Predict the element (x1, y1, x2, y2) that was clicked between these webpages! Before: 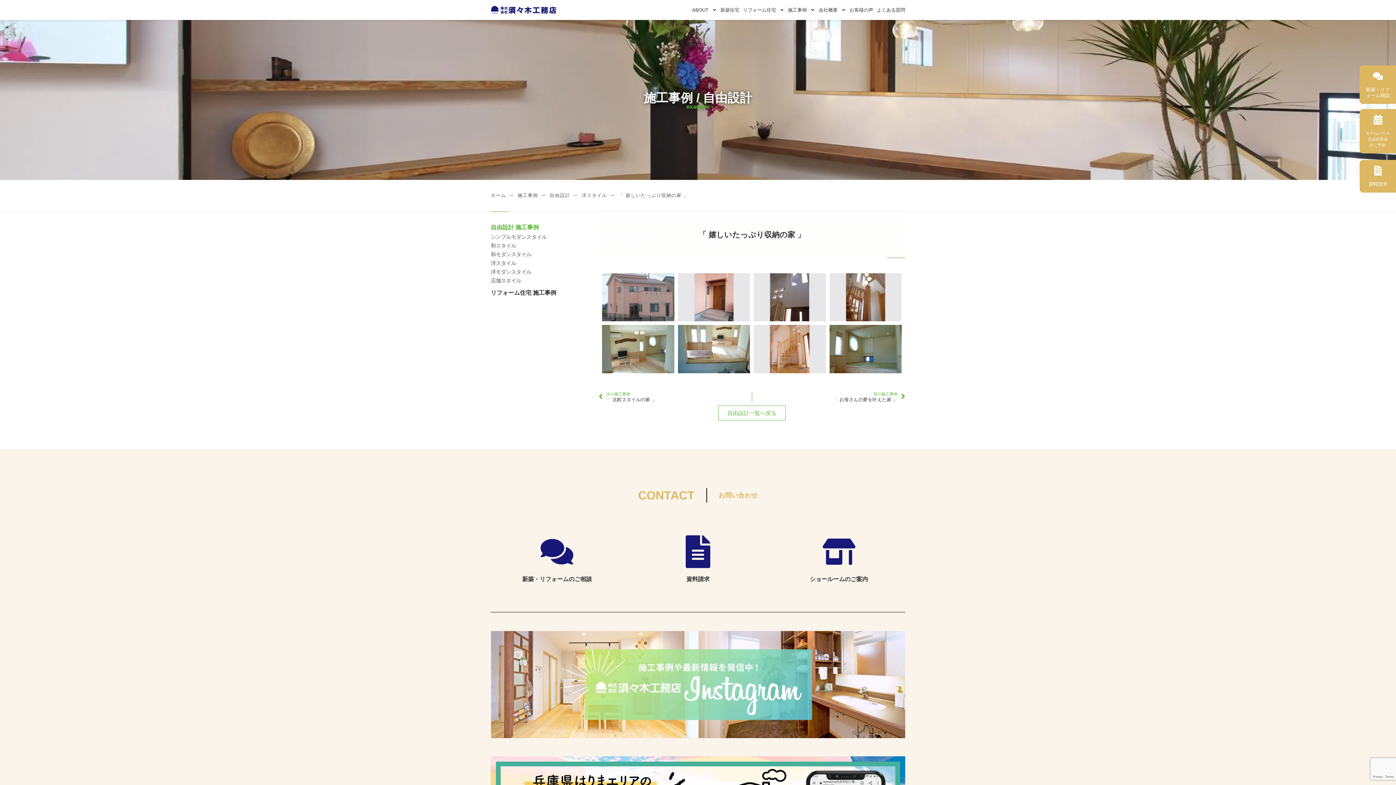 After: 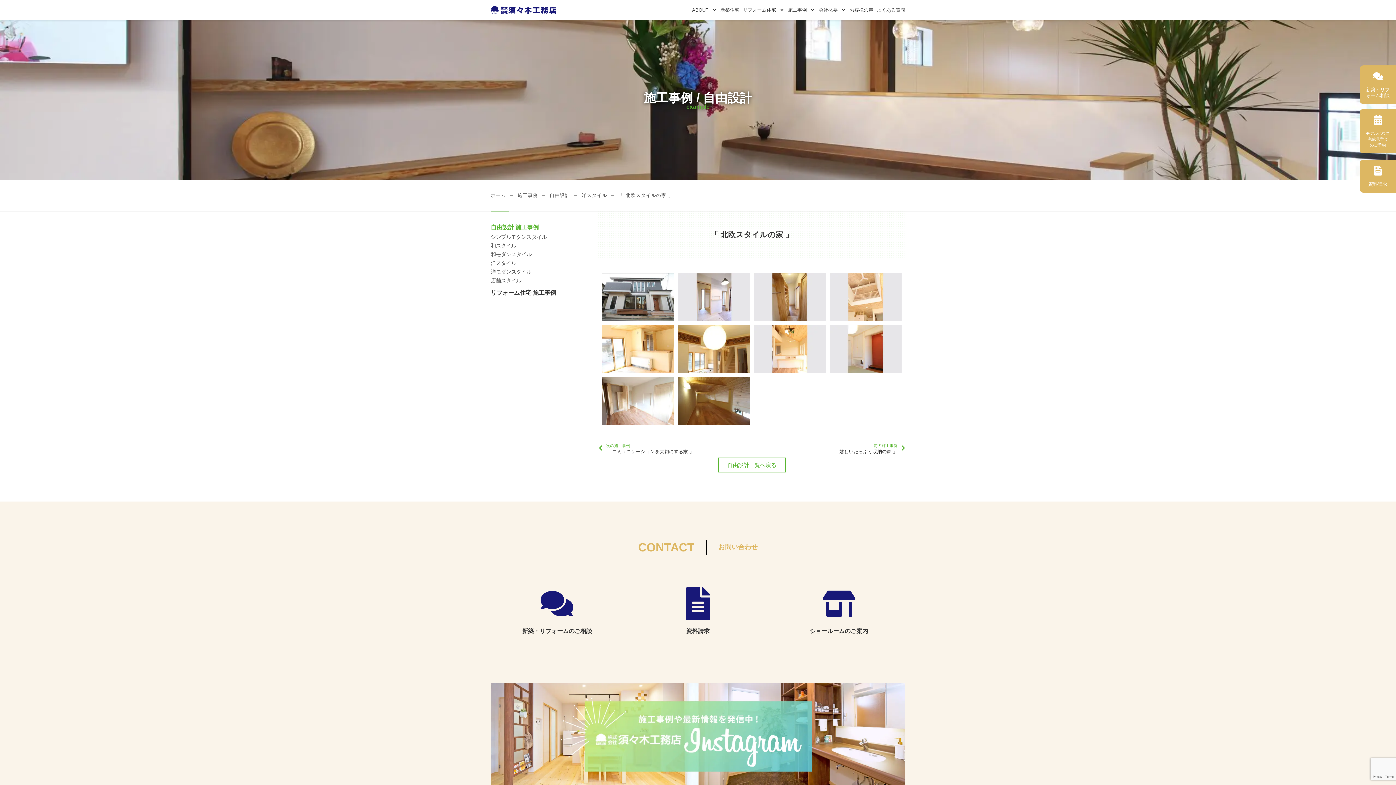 Action: bbox: (598, 392, 751, 402) label: Prev
次の施工事例
「 北欧スタイルの家 」